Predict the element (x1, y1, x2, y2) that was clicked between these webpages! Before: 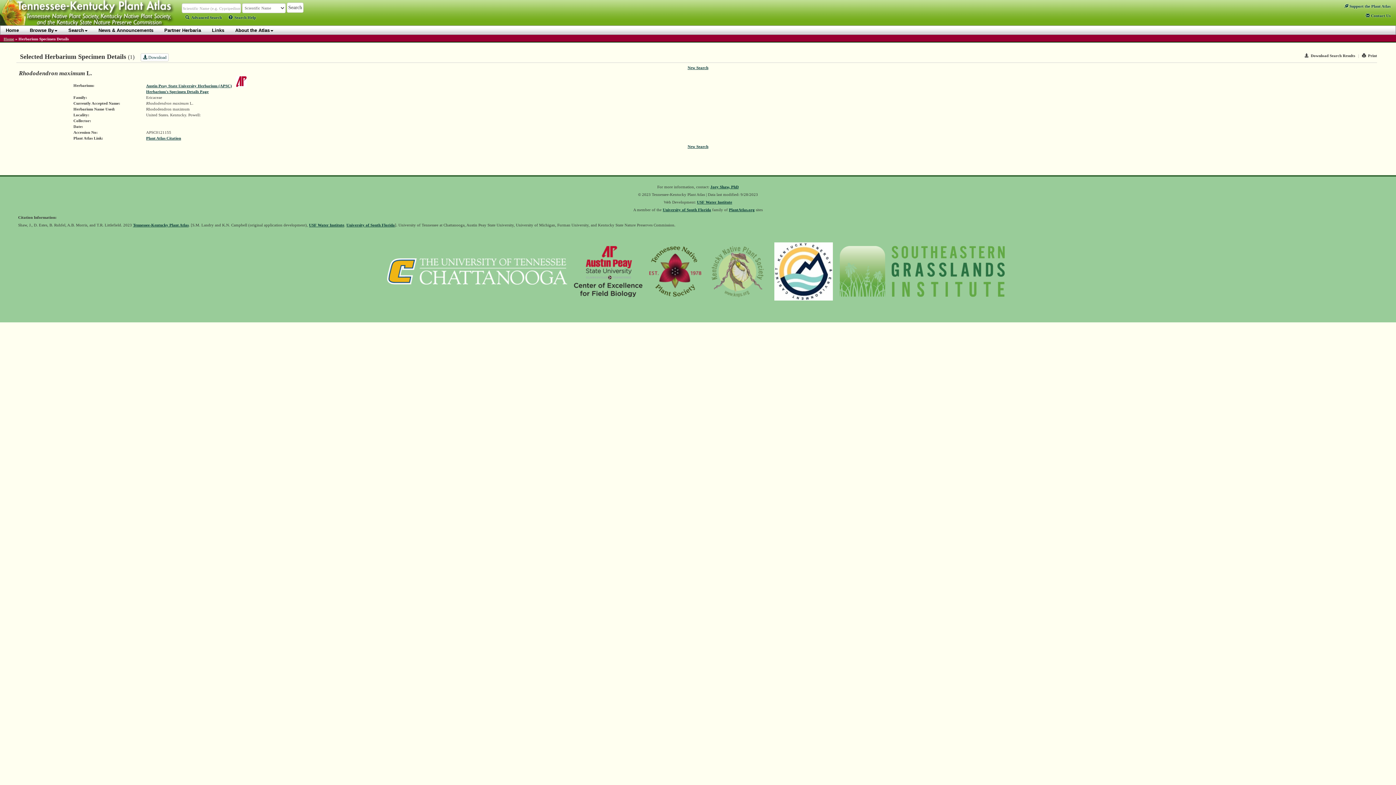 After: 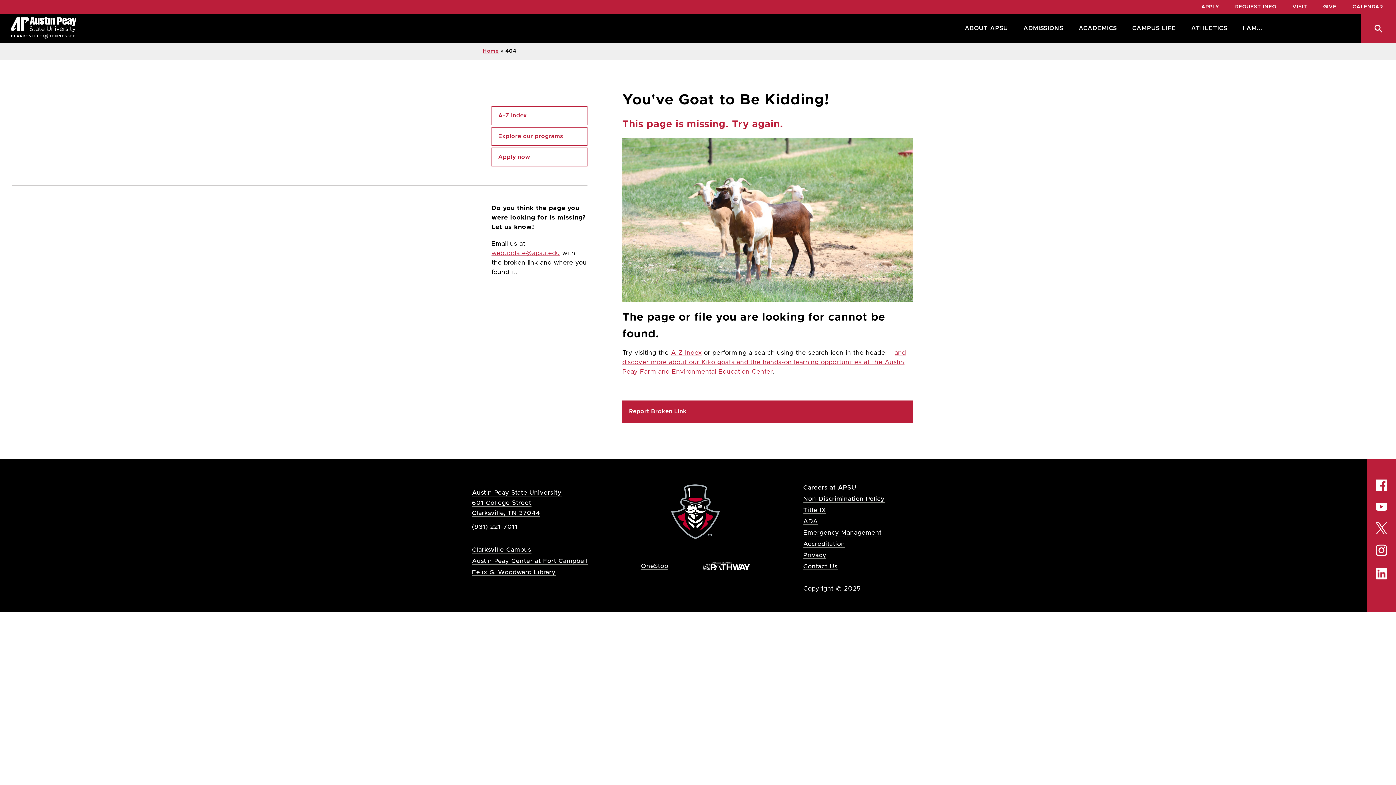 Action: bbox: (232, 83, 246, 87)